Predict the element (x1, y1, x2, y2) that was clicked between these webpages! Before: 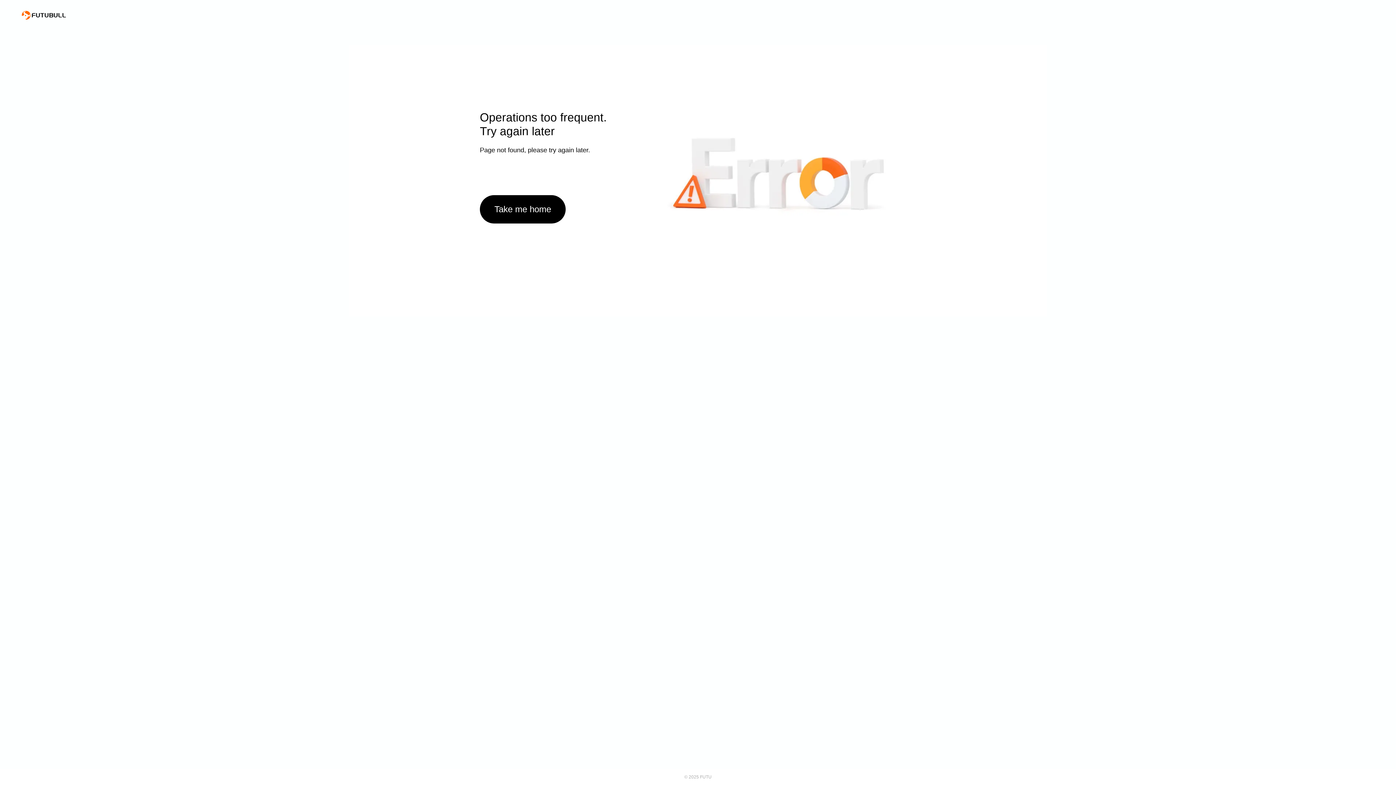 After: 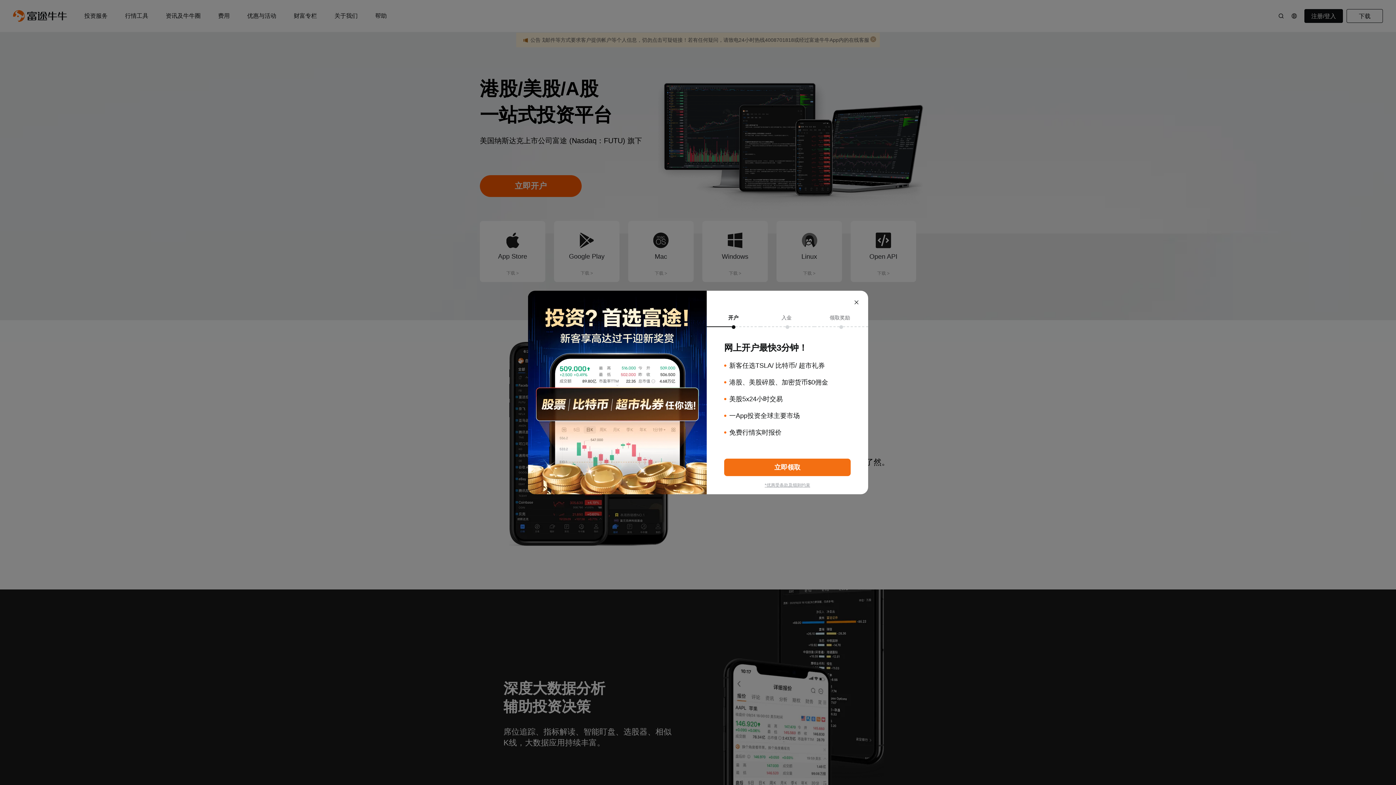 Action: bbox: (480, 195, 565, 223) label: Take me home